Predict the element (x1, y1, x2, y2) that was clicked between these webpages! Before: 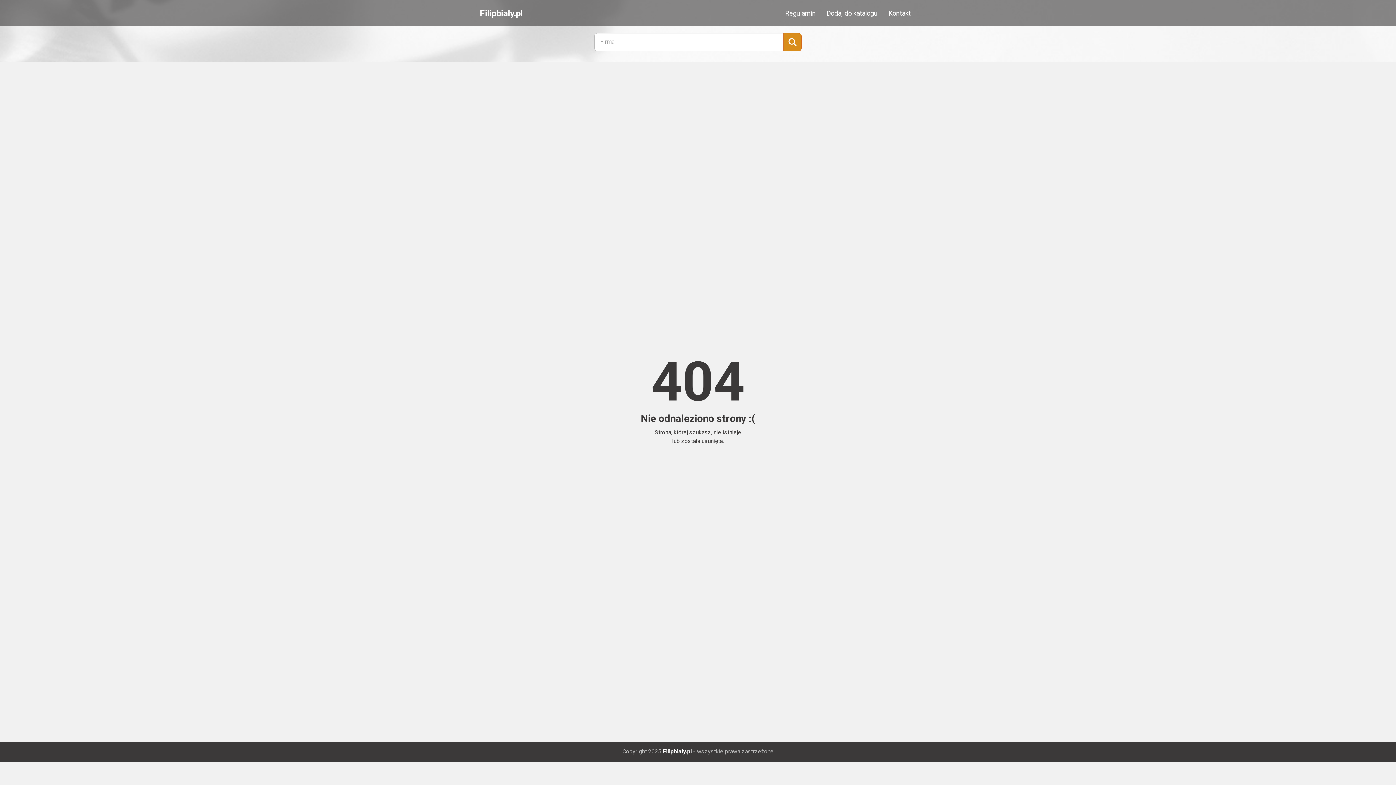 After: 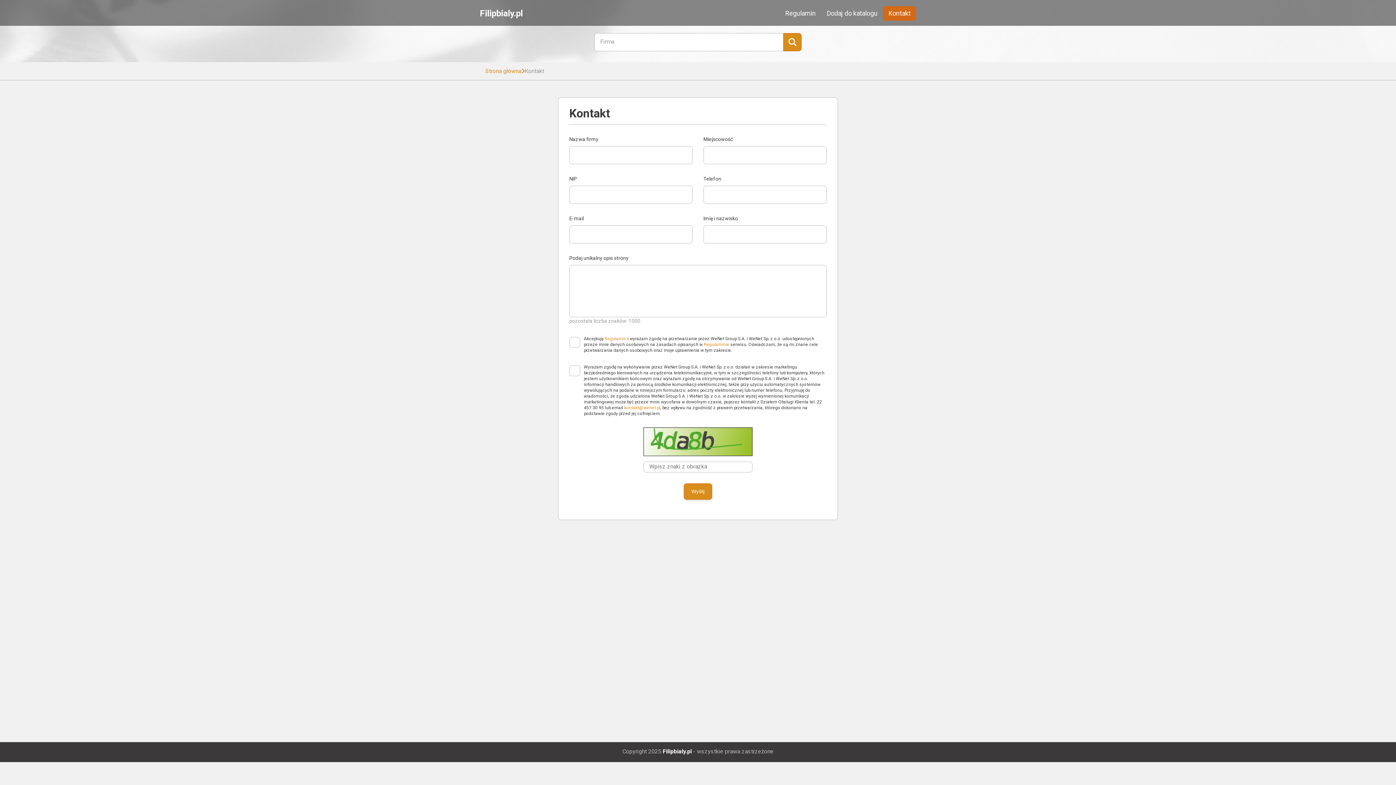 Action: label: Kontakt bbox: (883, 6, 916, 20)